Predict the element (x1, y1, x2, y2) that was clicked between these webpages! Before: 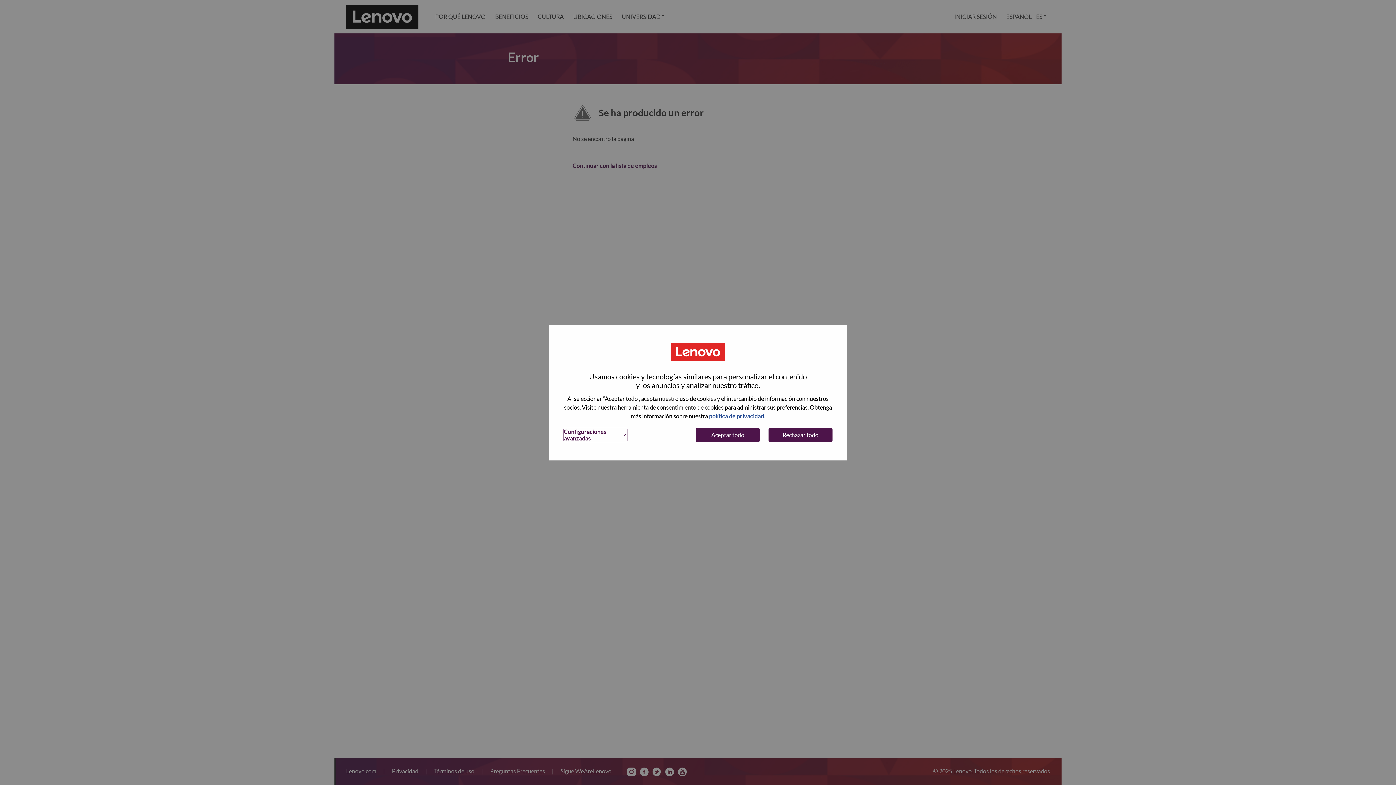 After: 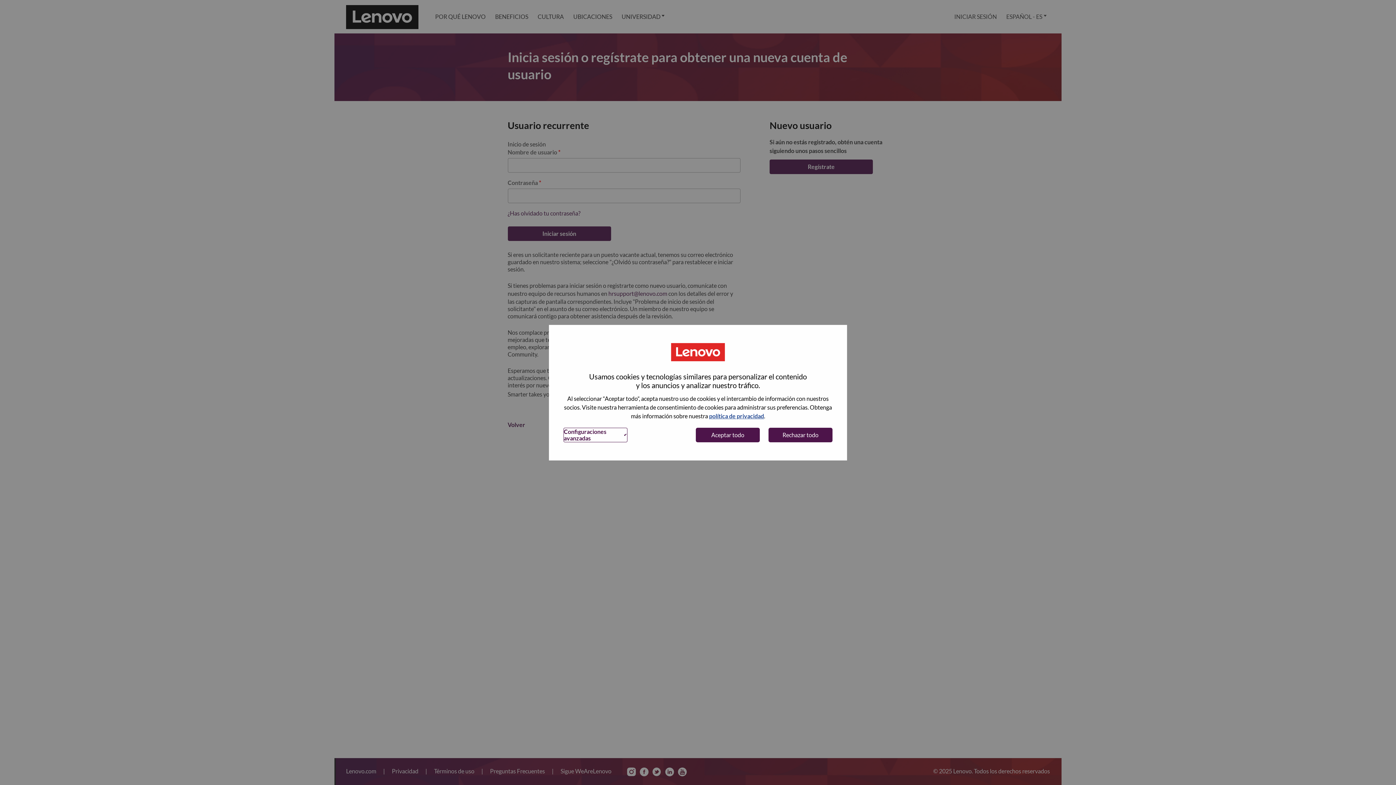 Action: label: INICIAR SESIÓN bbox: (949, 0, 1001, 33)